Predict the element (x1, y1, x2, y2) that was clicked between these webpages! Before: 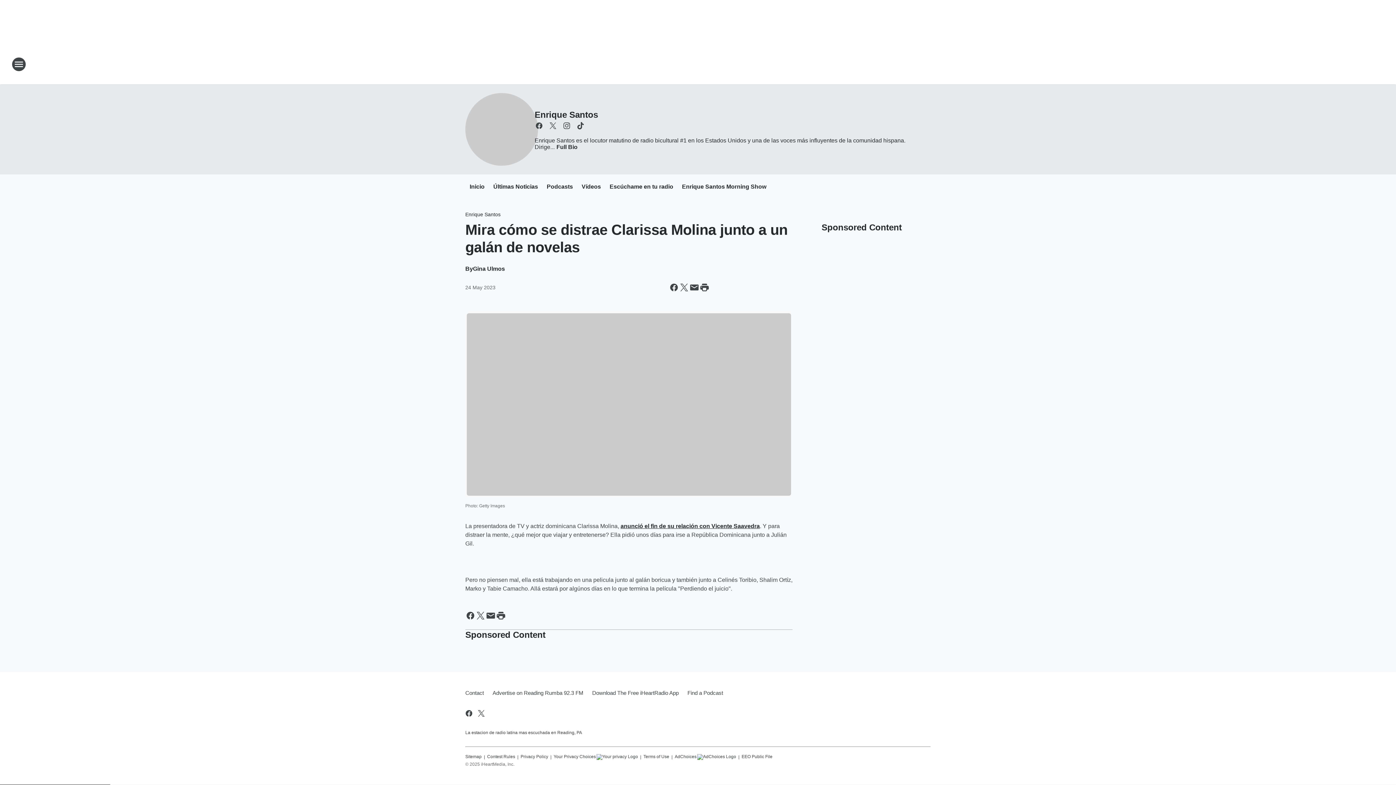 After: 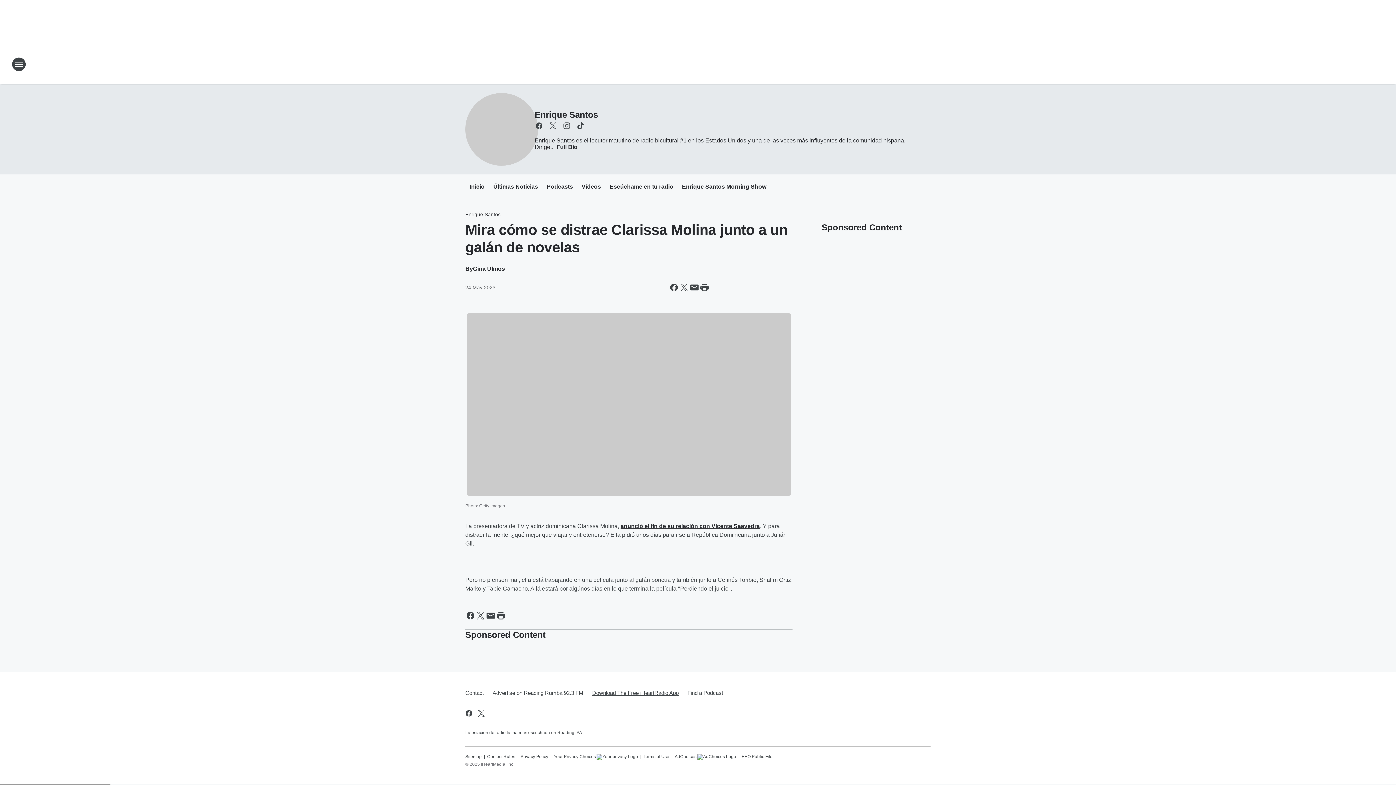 Action: label: Download The Free iHeartRadio App bbox: (588, 683, 683, 702)